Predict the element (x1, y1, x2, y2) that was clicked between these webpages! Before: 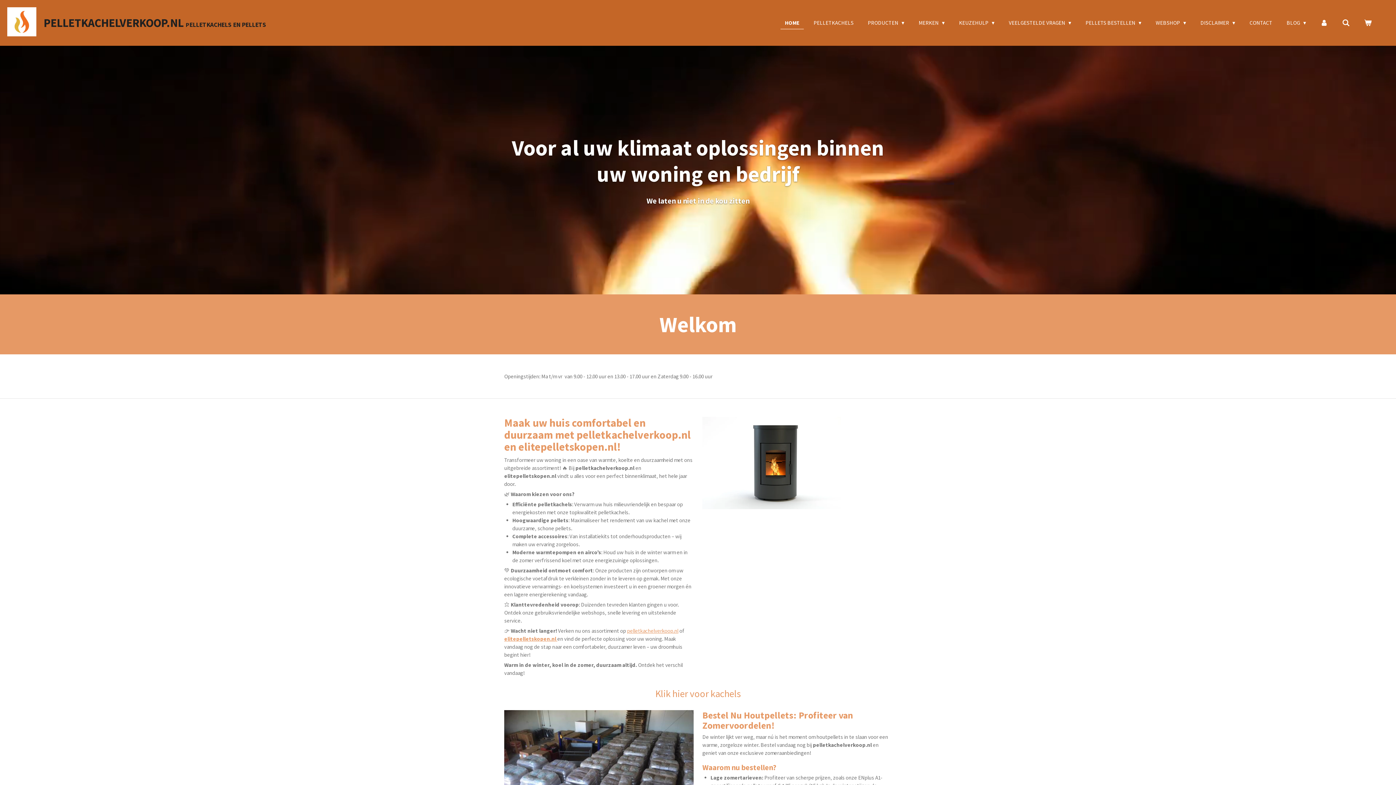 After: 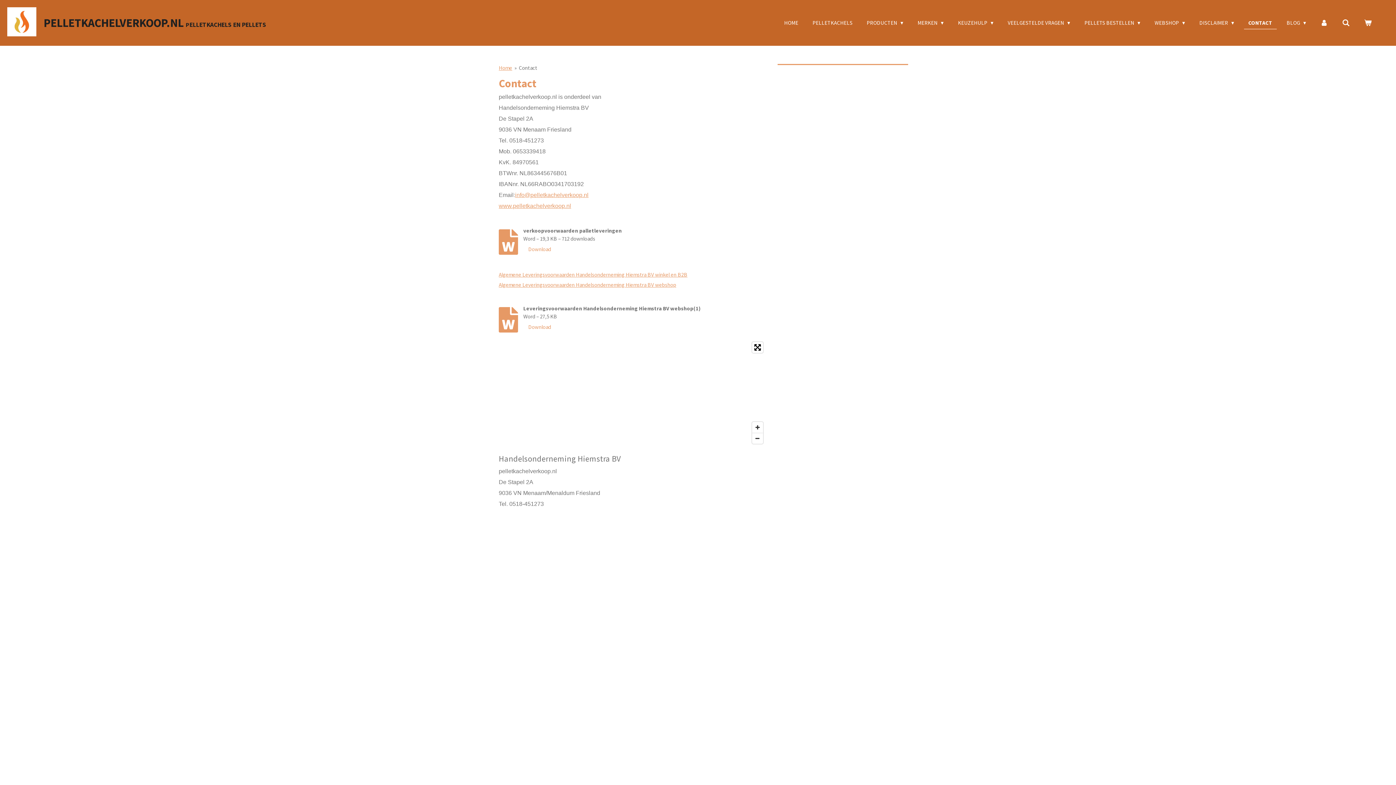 Action: label: CONTACT bbox: (1245, 17, 1277, 28)